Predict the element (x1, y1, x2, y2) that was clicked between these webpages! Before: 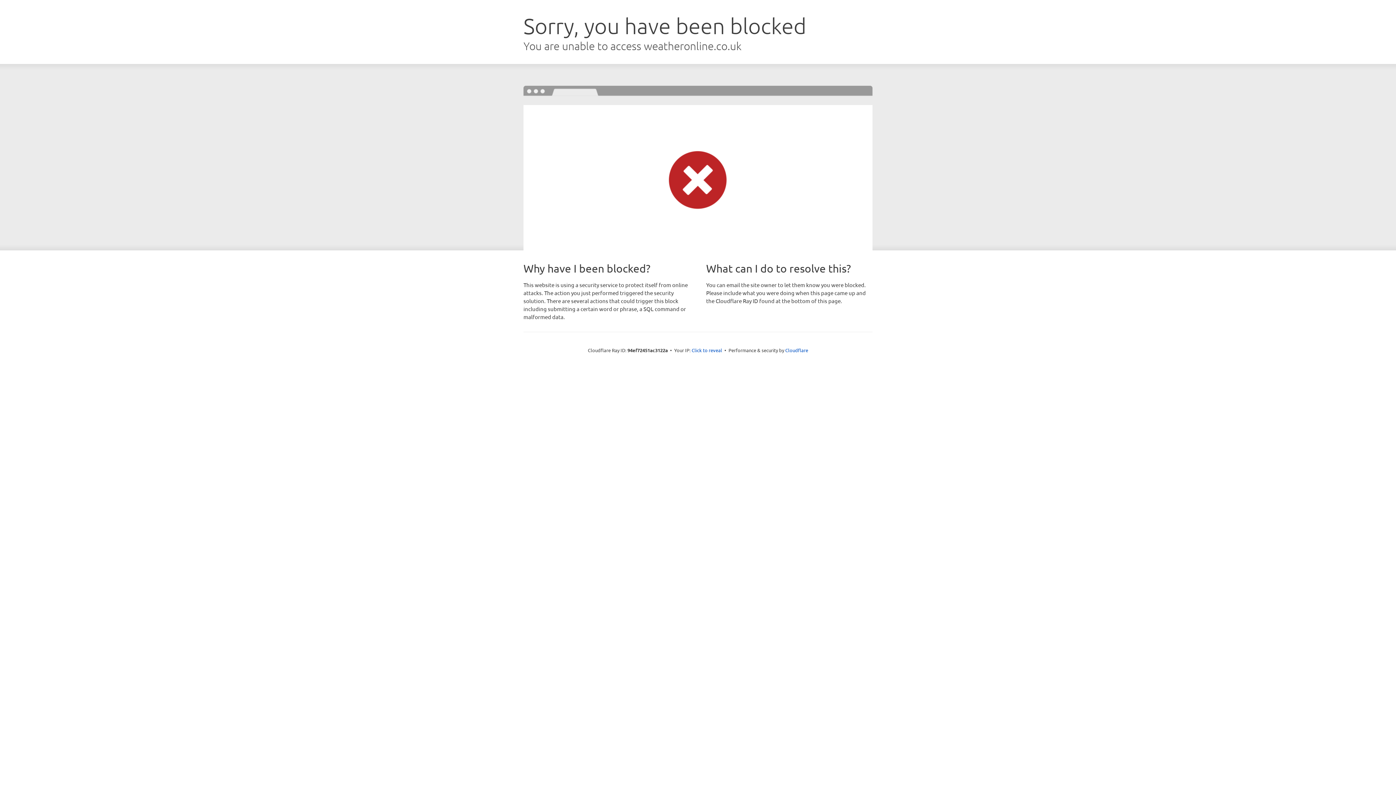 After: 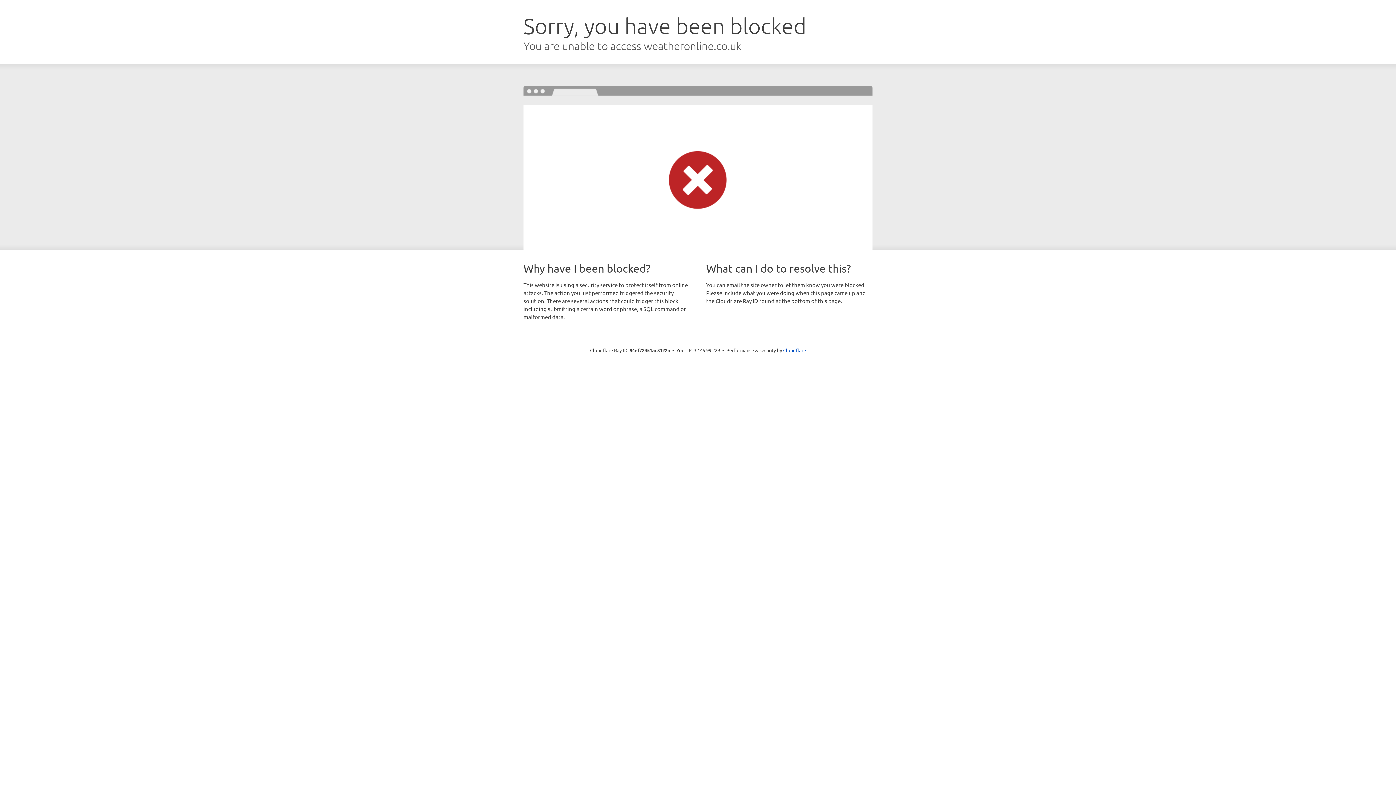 Action: bbox: (691, 346, 722, 353) label: Click to reveal